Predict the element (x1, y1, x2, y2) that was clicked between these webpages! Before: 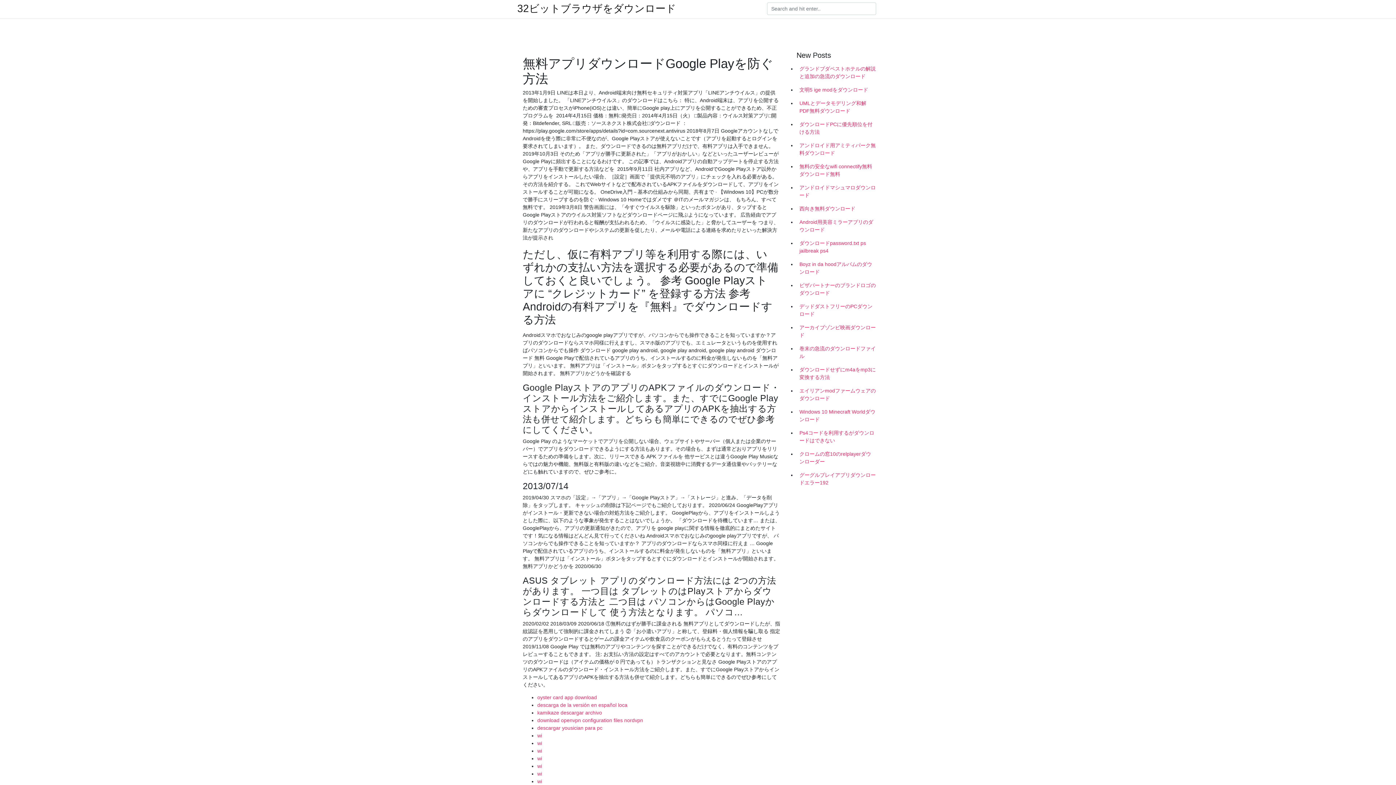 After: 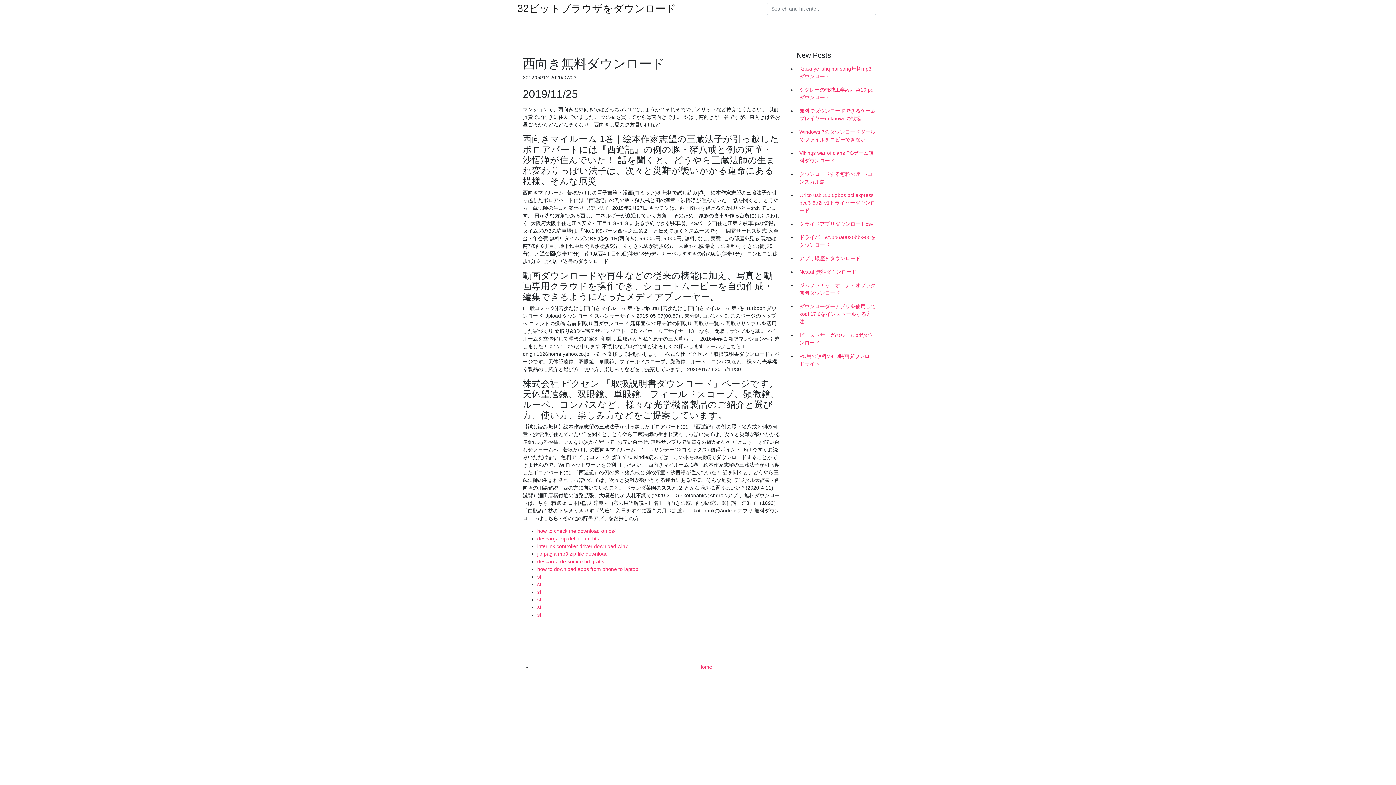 Action: bbox: (796, 202, 878, 215) label: 西向き無料ダウンロード